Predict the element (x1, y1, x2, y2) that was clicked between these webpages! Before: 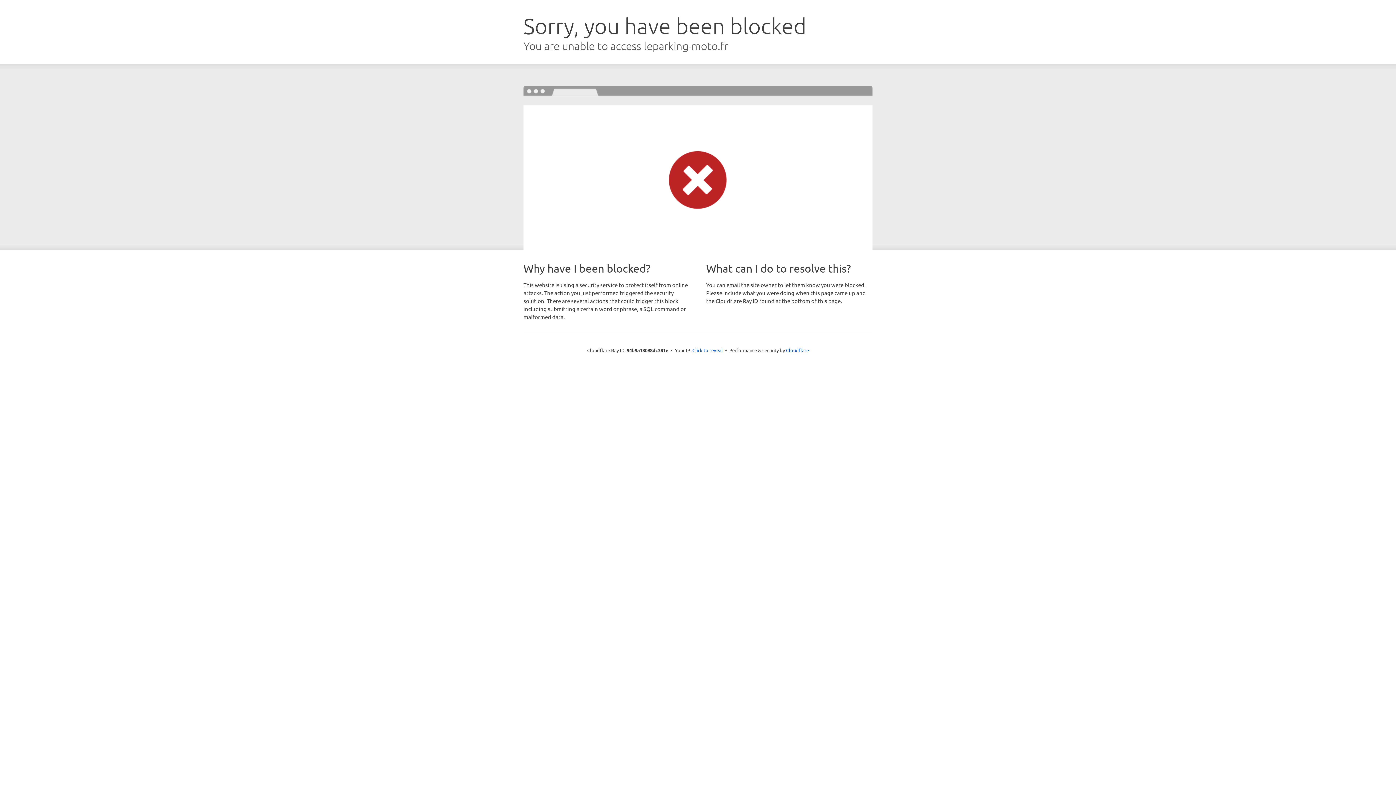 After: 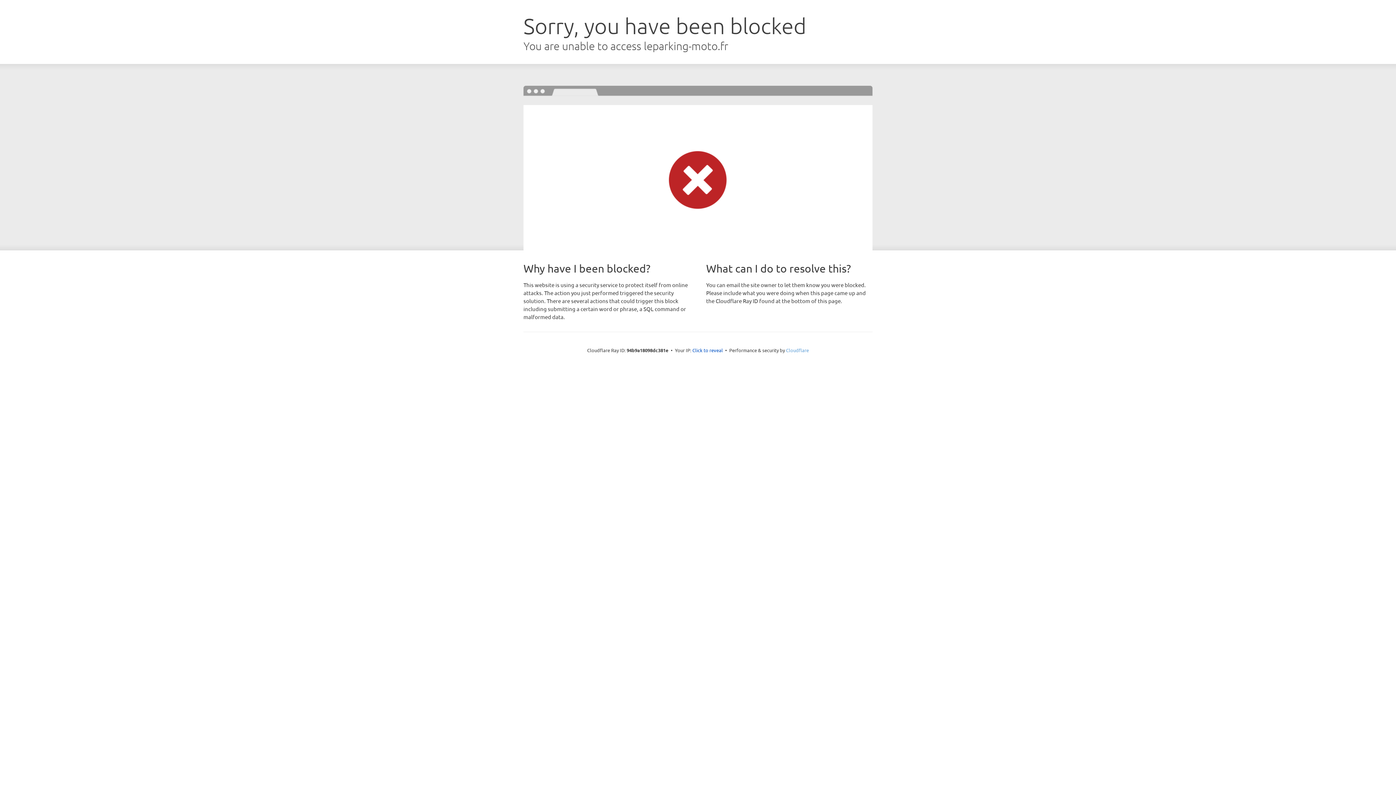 Action: label: Cloudflare bbox: (786, 347, 809, 353)